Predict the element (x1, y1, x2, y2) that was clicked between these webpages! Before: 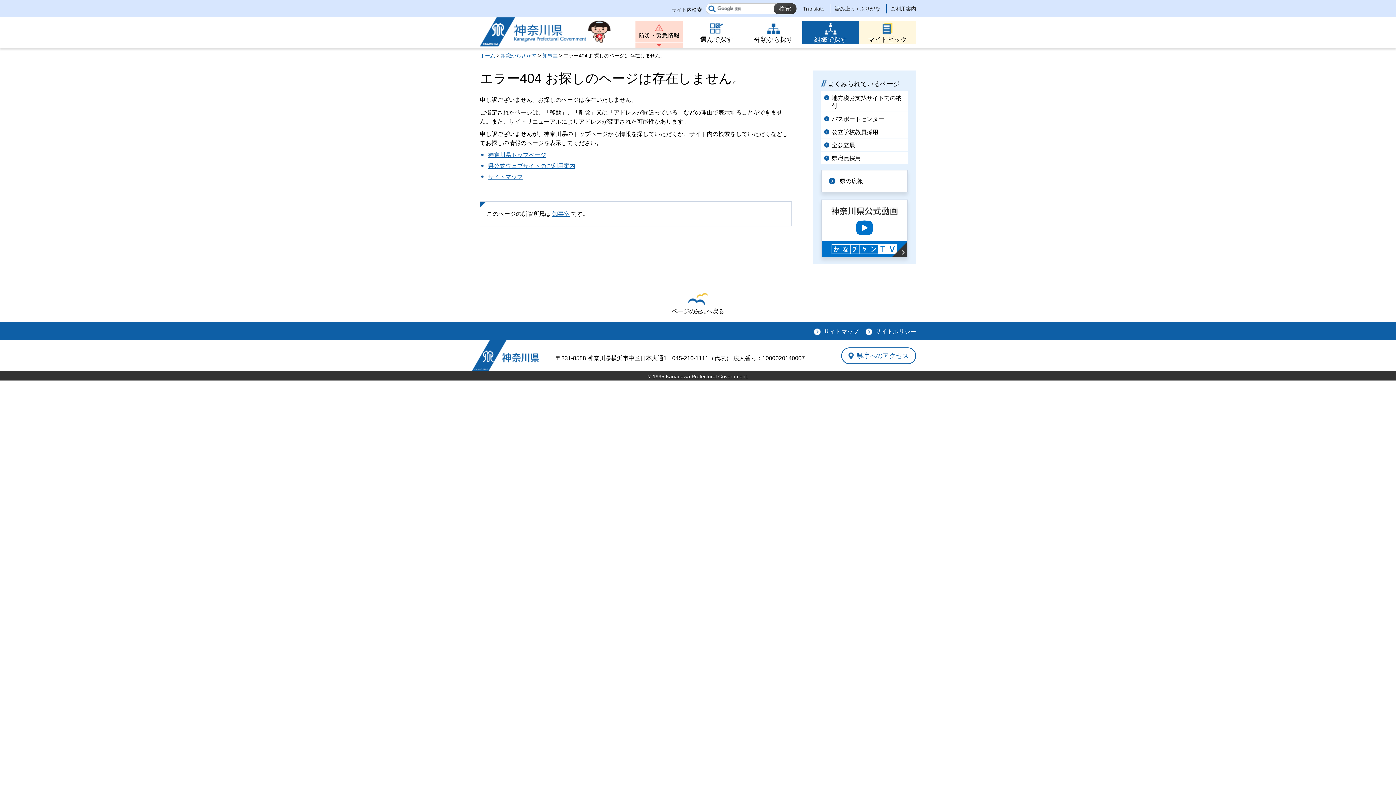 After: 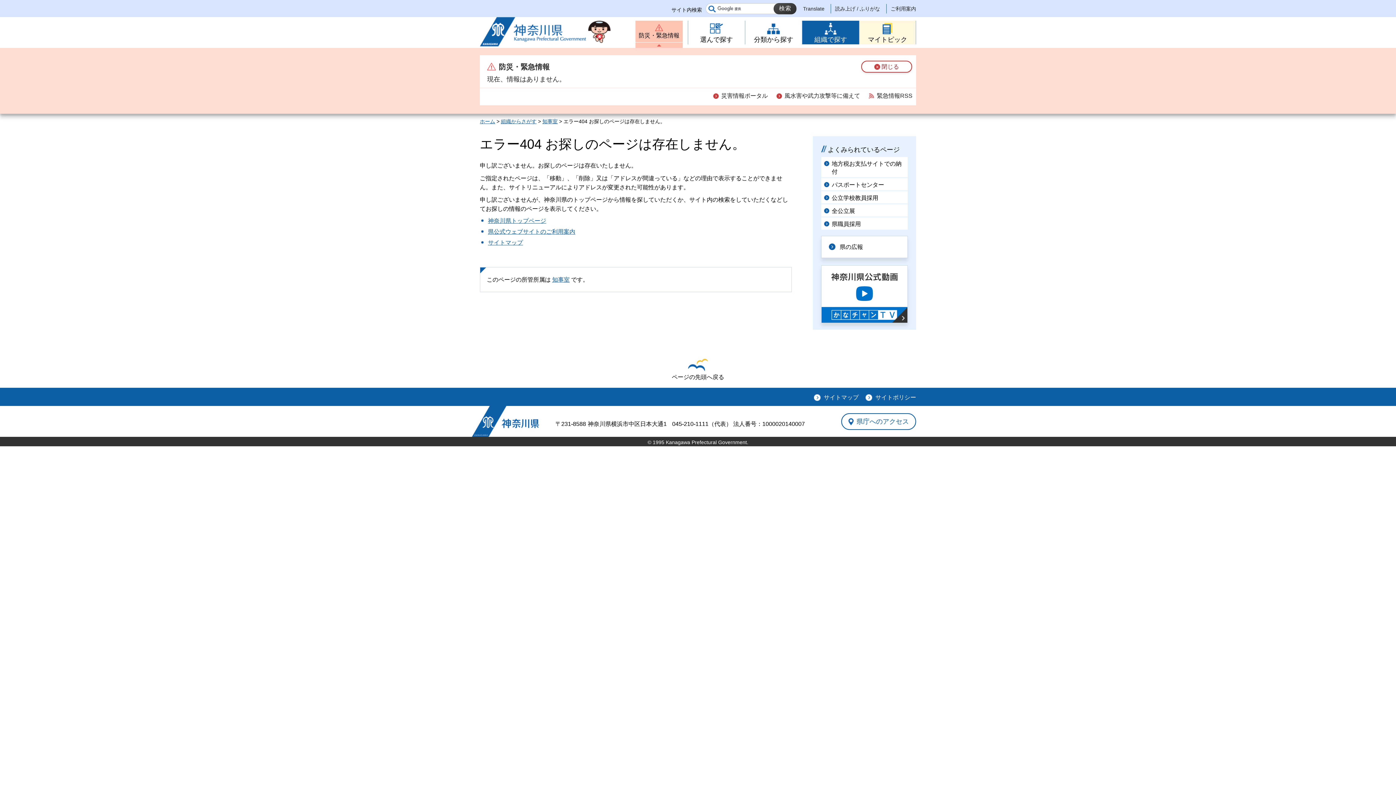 Action: bbox: (635, 20, 682, 48) label: 防災・緊急情報